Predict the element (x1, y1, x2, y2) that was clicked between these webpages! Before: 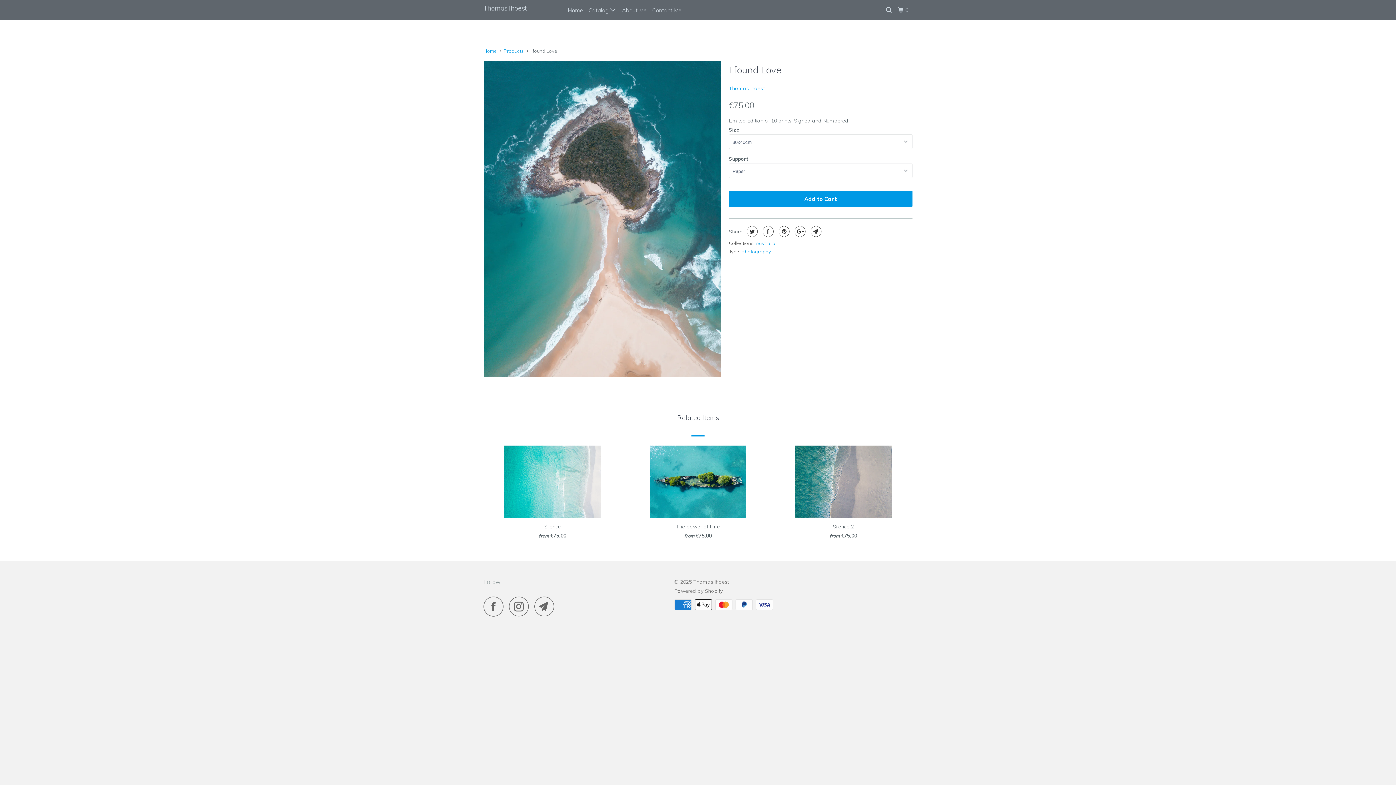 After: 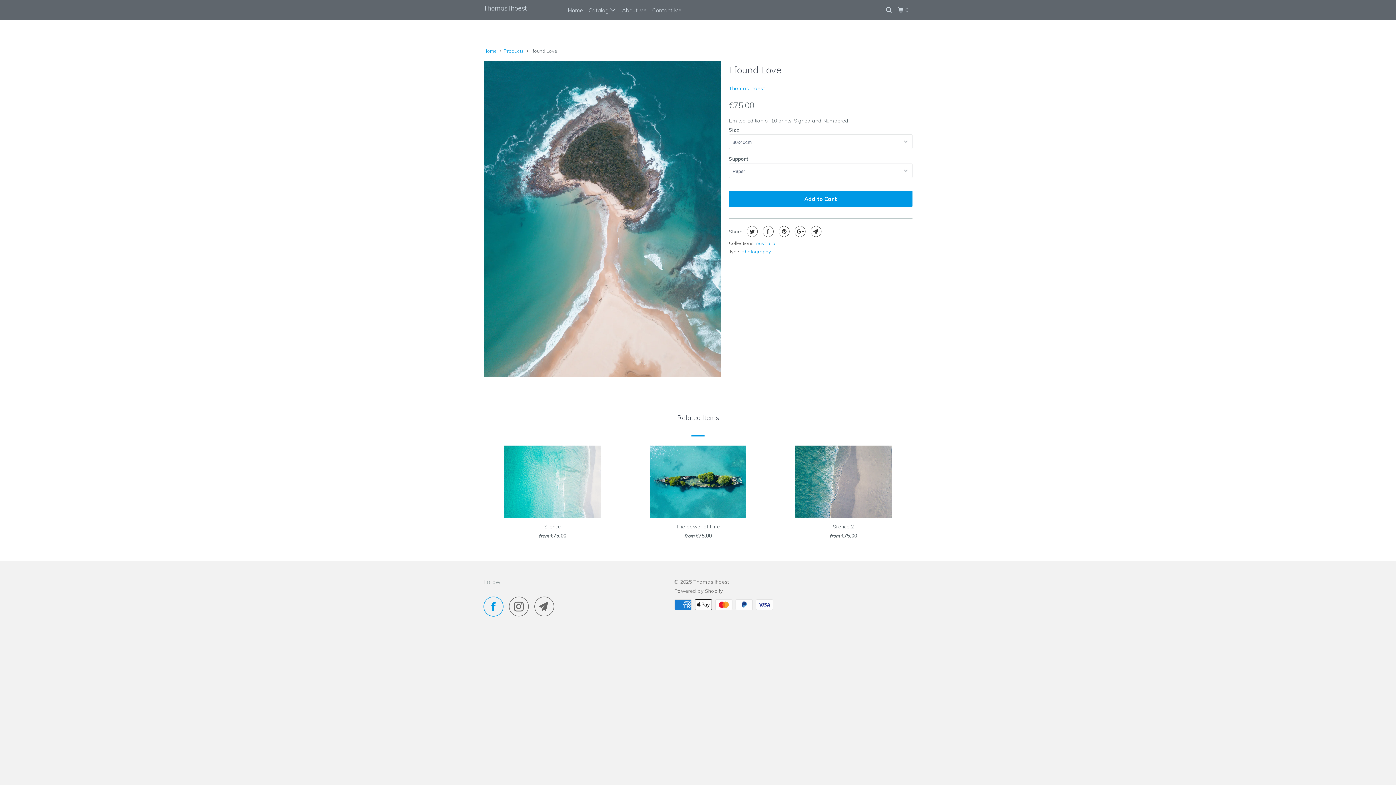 Action: bbox: (483, 596, 507, 616)